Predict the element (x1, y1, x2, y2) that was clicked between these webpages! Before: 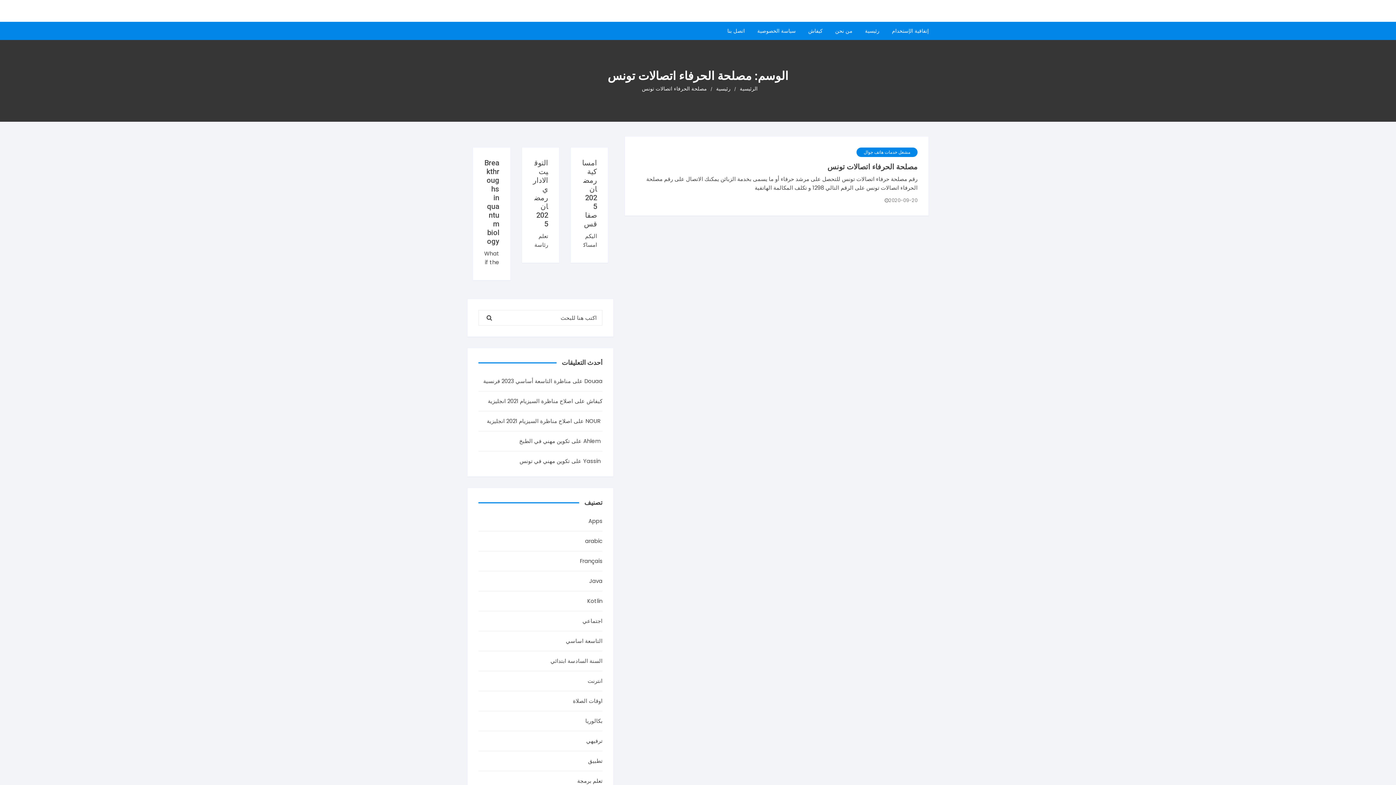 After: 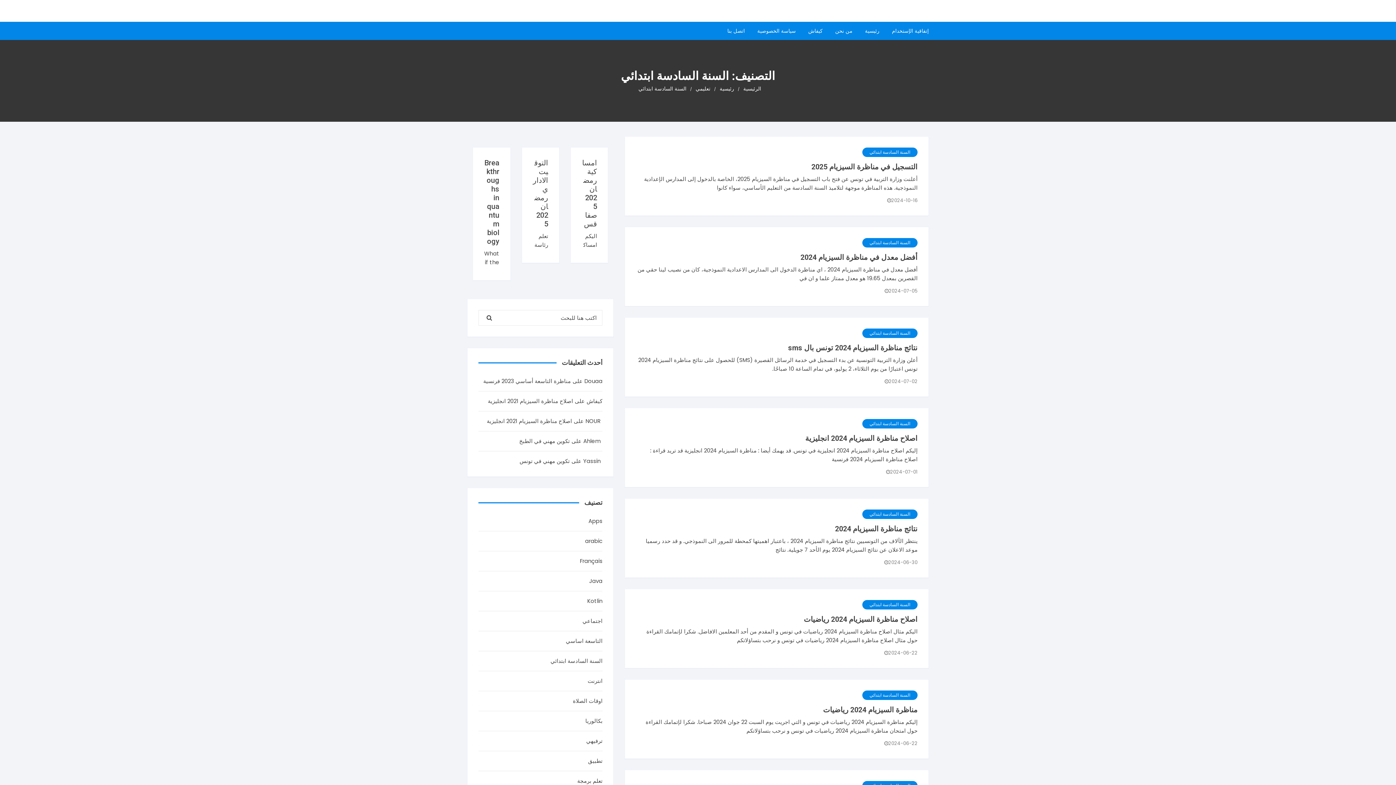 Action: bbox: (550, 657, 602, 665) label: السنة السادسة ابتدائي